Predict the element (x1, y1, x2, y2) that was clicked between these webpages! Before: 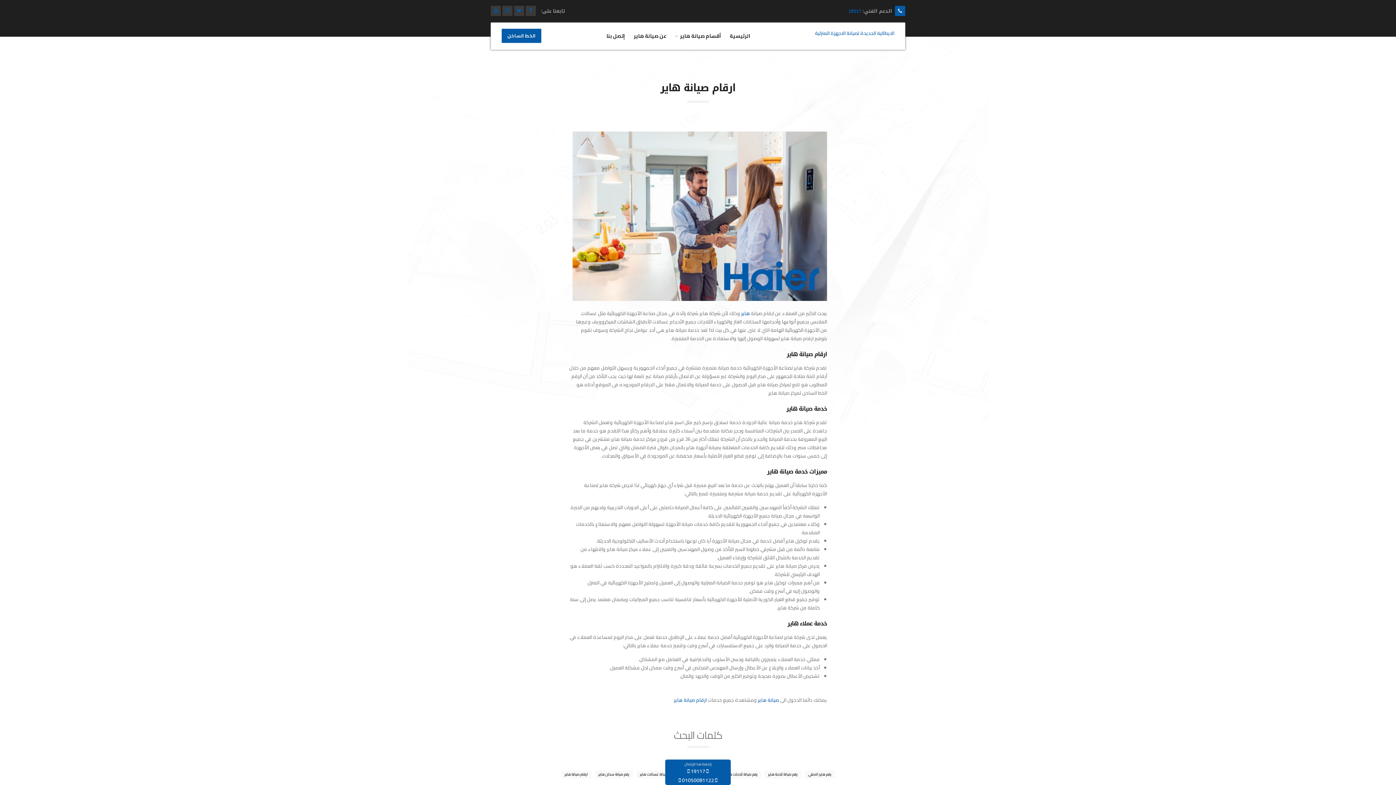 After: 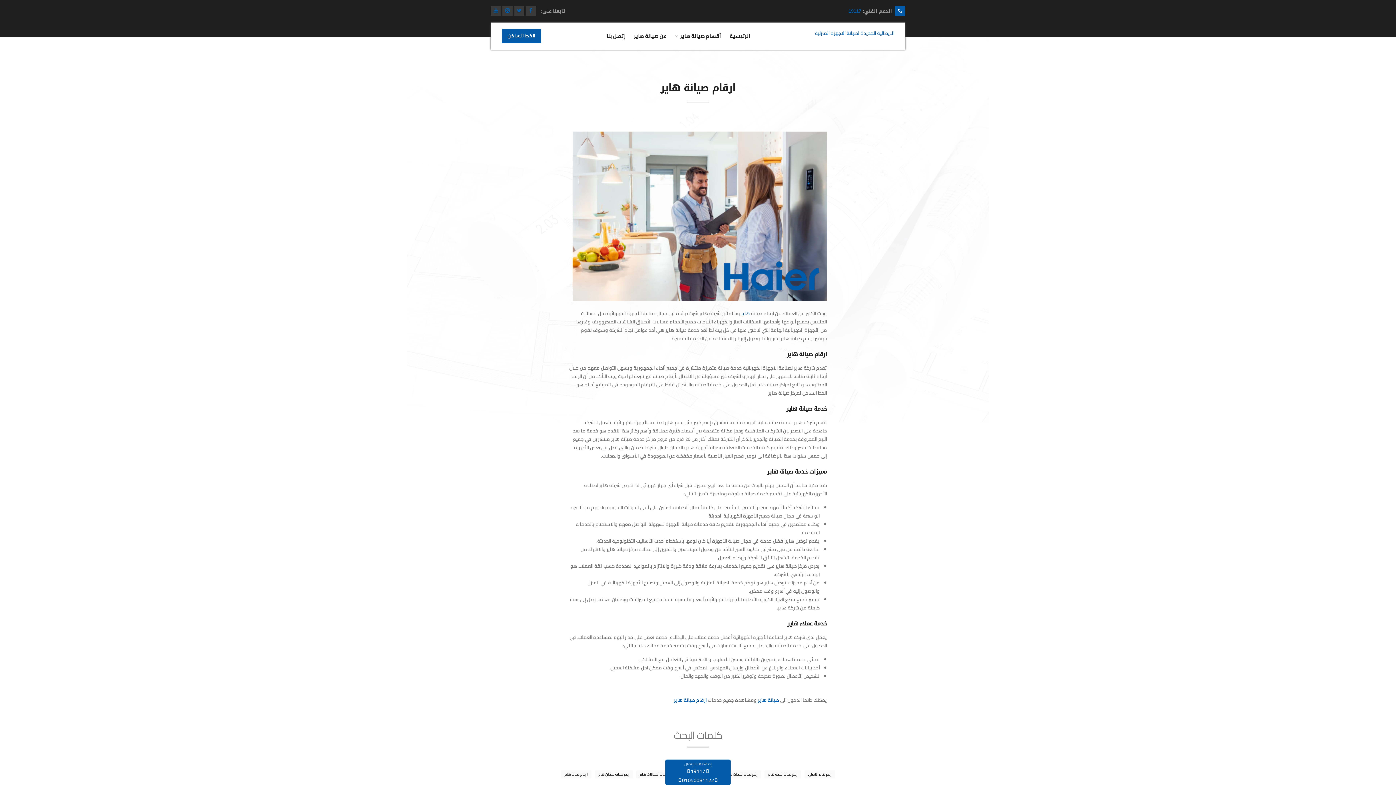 Action: bbox: (514, 5, 524, 16)